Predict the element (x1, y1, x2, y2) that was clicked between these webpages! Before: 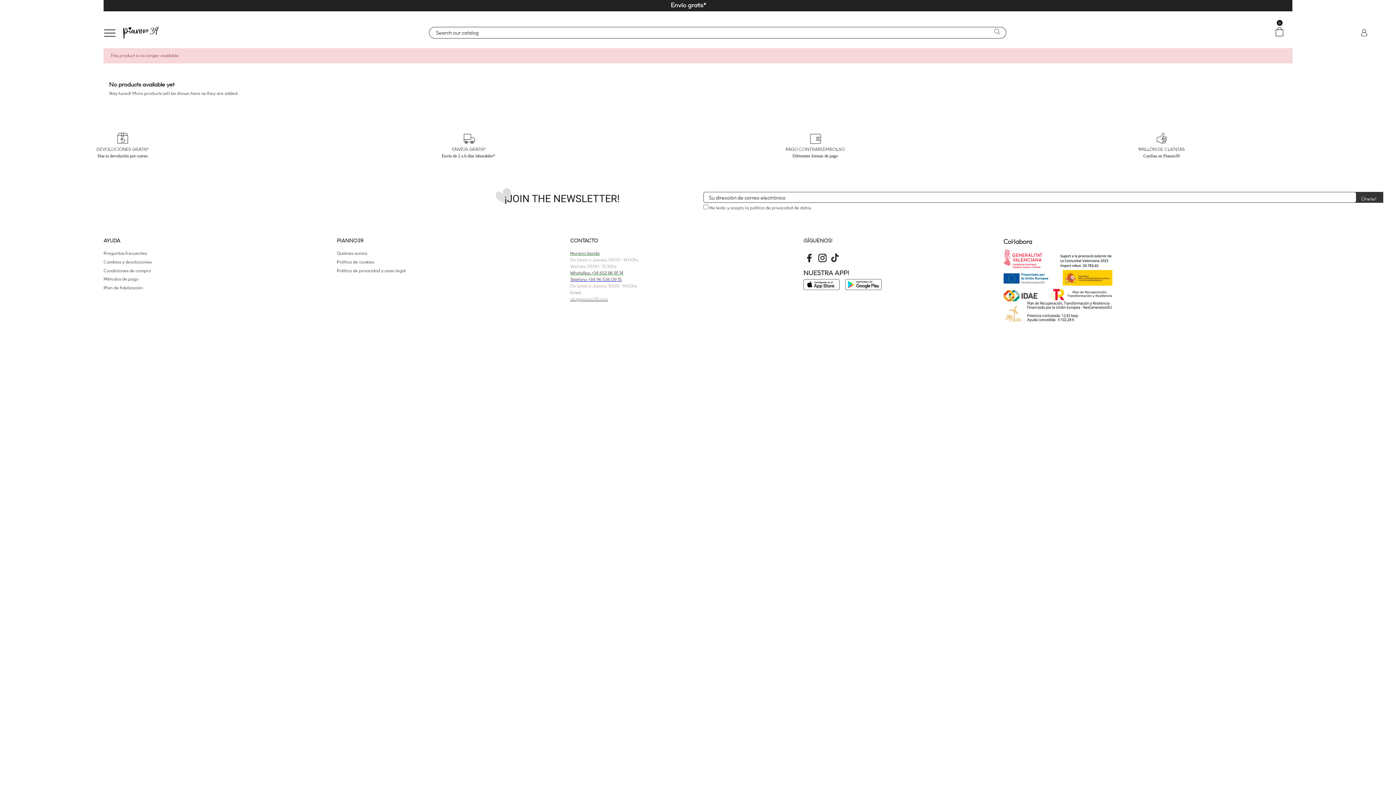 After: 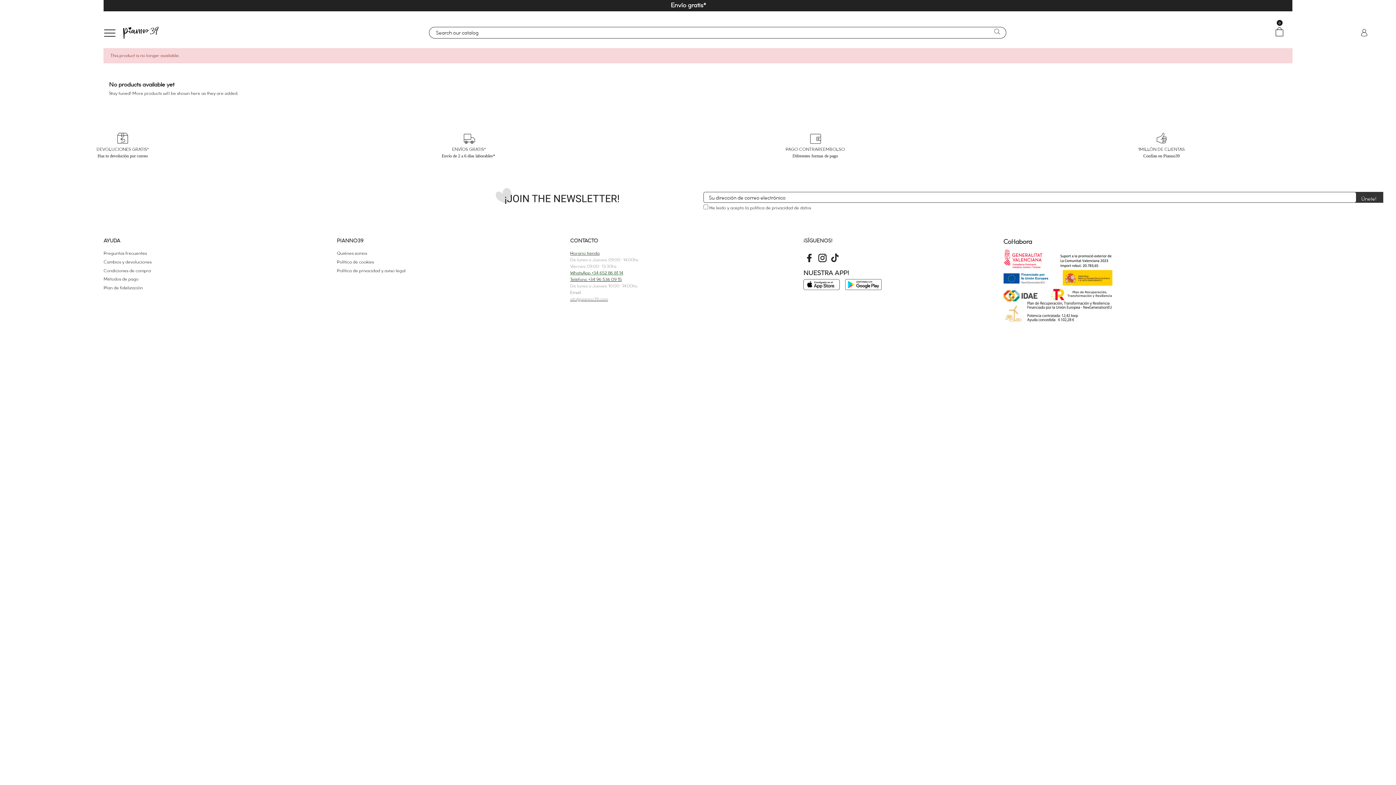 Action: bbox: (803, 281, 844, 286)